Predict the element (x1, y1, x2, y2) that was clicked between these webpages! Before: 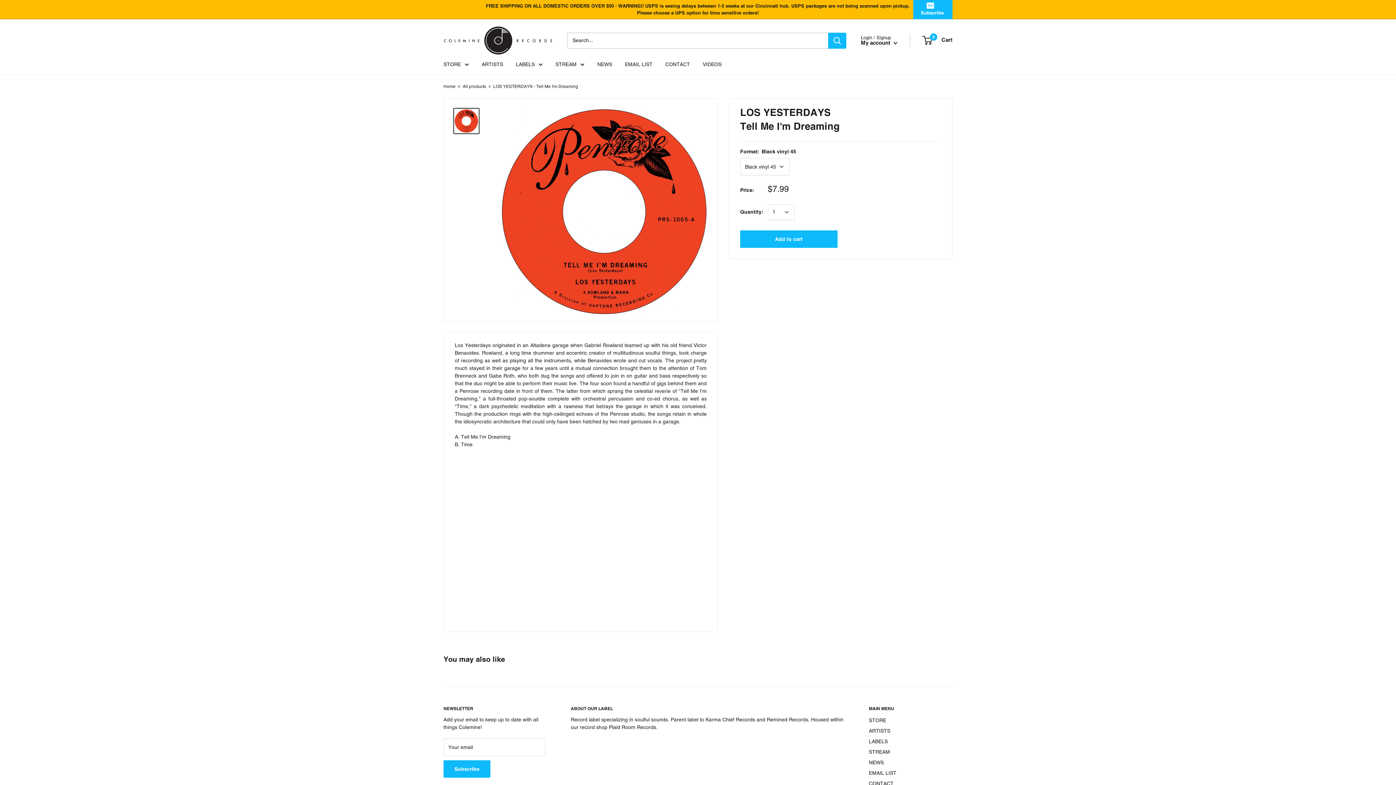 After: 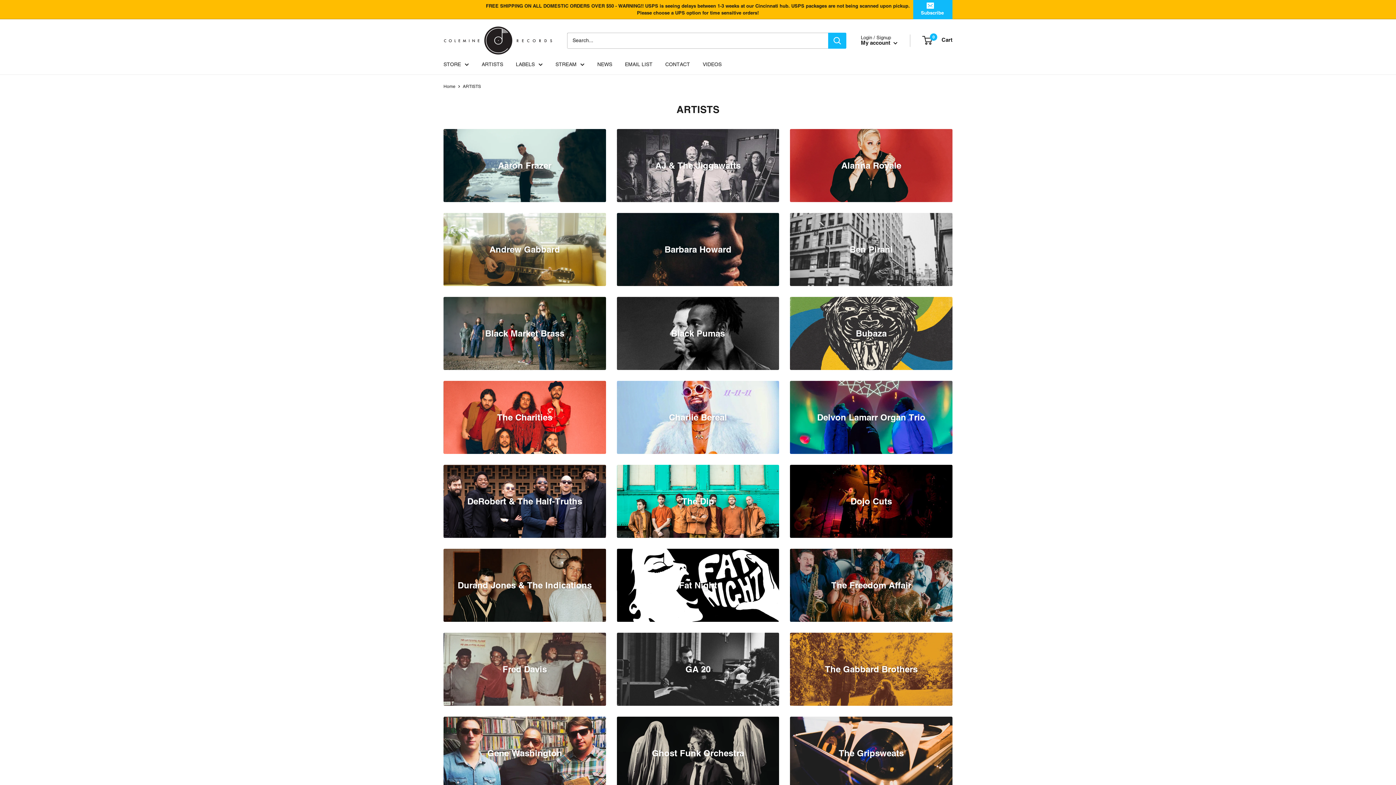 Action: label: ARTISTS bbox: (869, 726, 952, 736)